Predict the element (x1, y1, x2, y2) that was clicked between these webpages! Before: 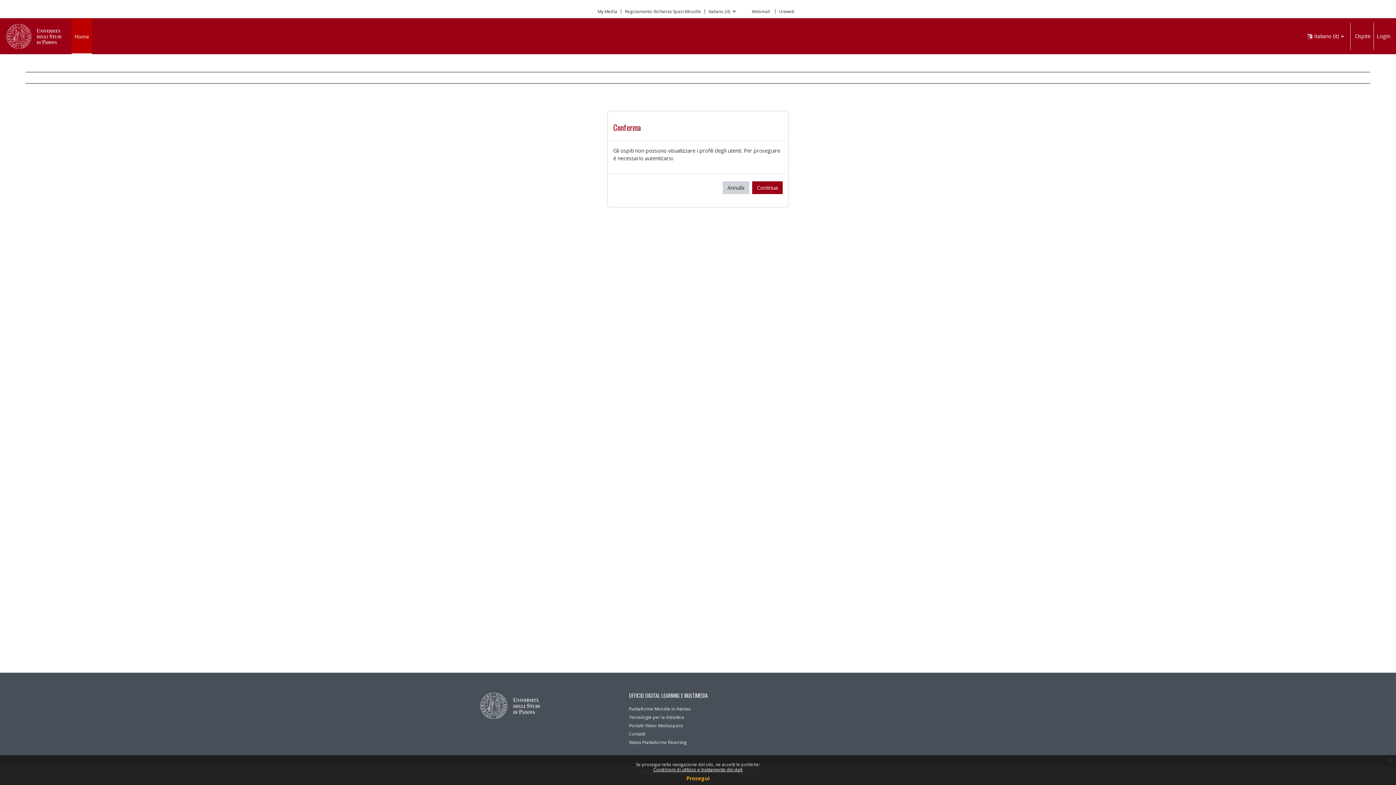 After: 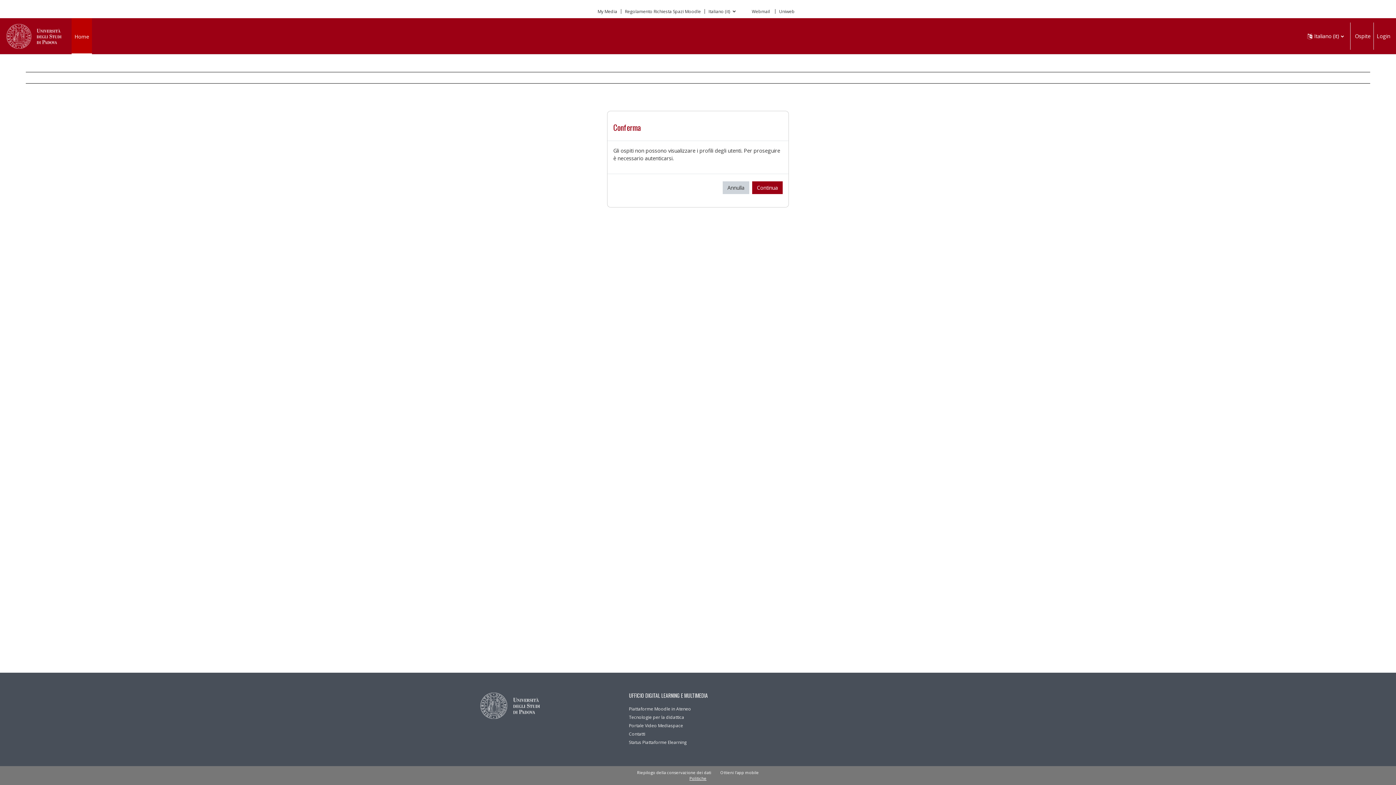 Action: label: Prosegui bbox: (686, 775, 709, 782)